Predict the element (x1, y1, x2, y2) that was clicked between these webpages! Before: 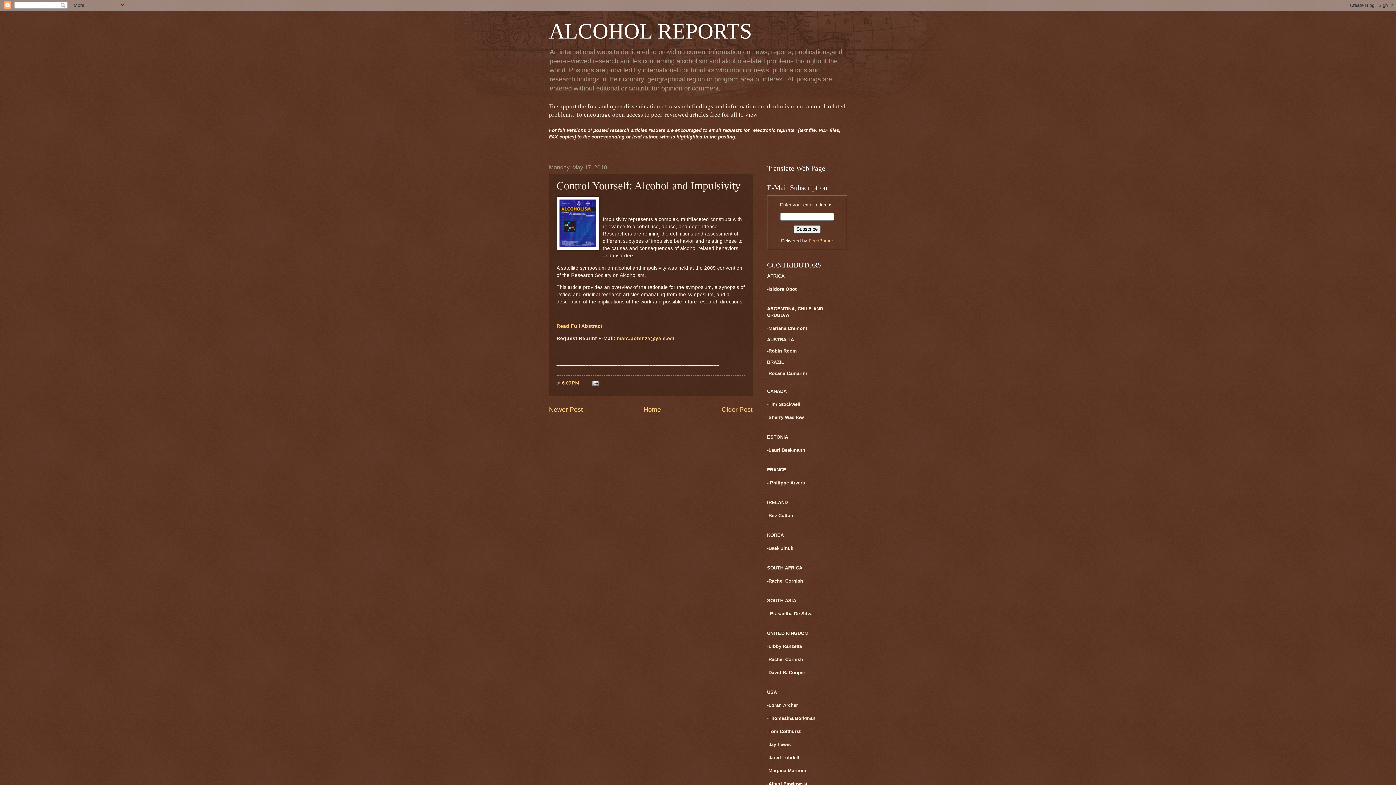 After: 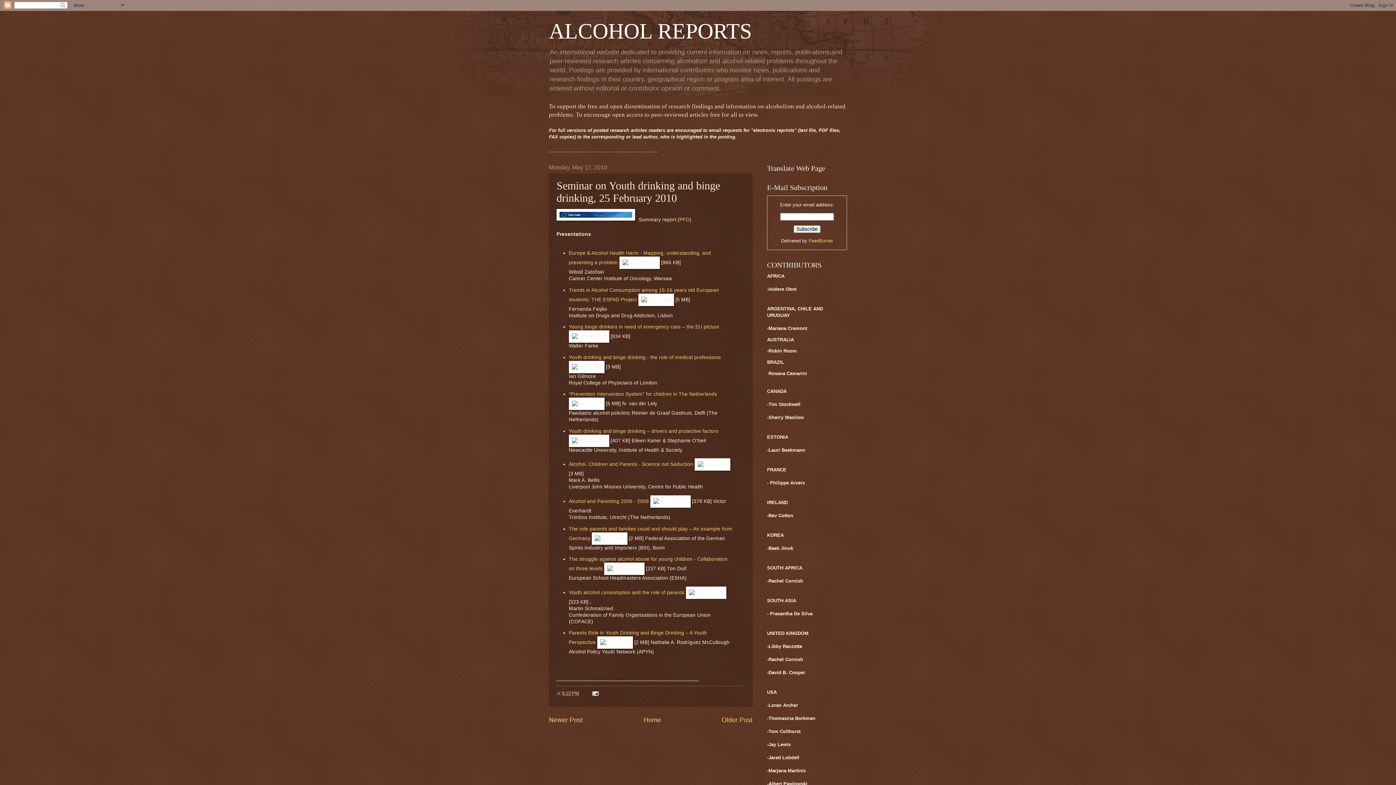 Action: bbox: (549, 406, 582, 413) label: Newer Post